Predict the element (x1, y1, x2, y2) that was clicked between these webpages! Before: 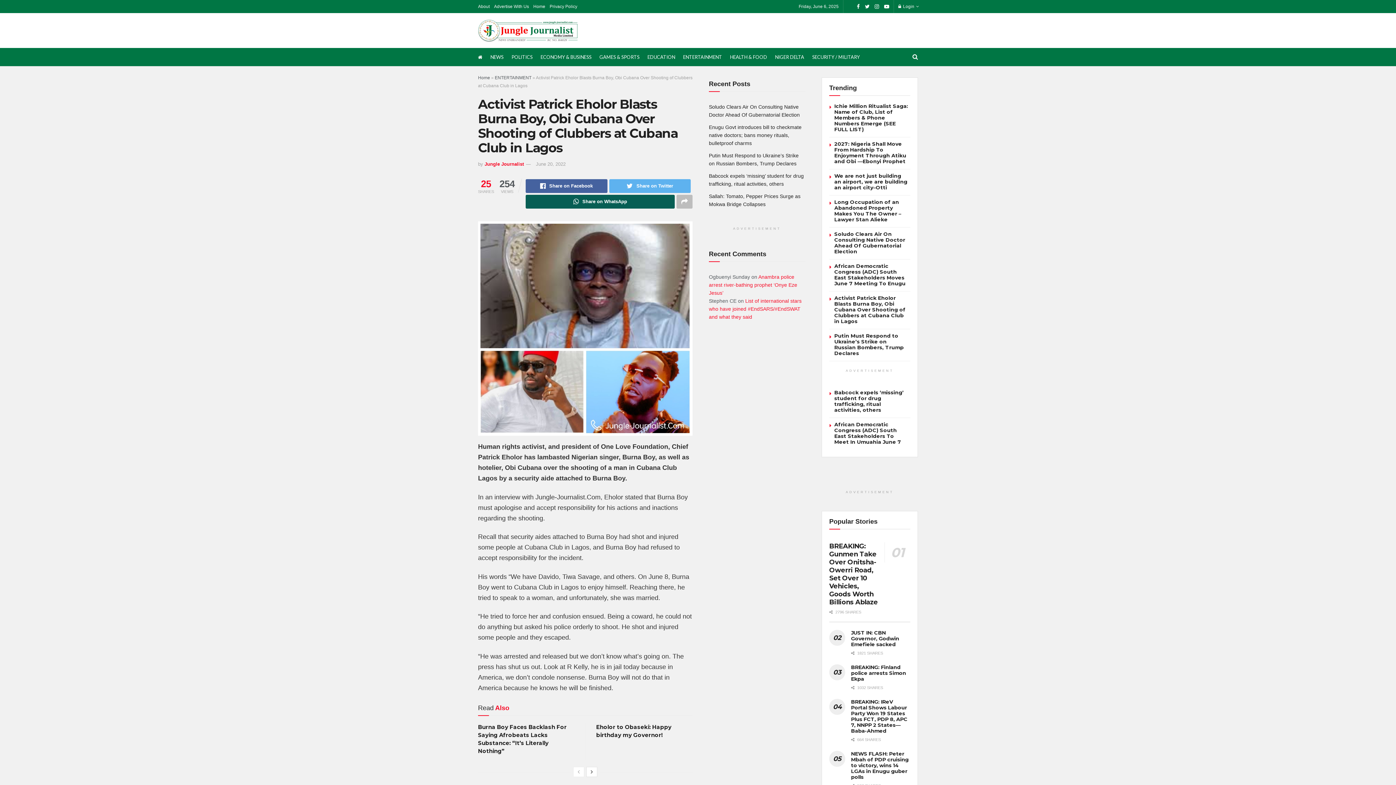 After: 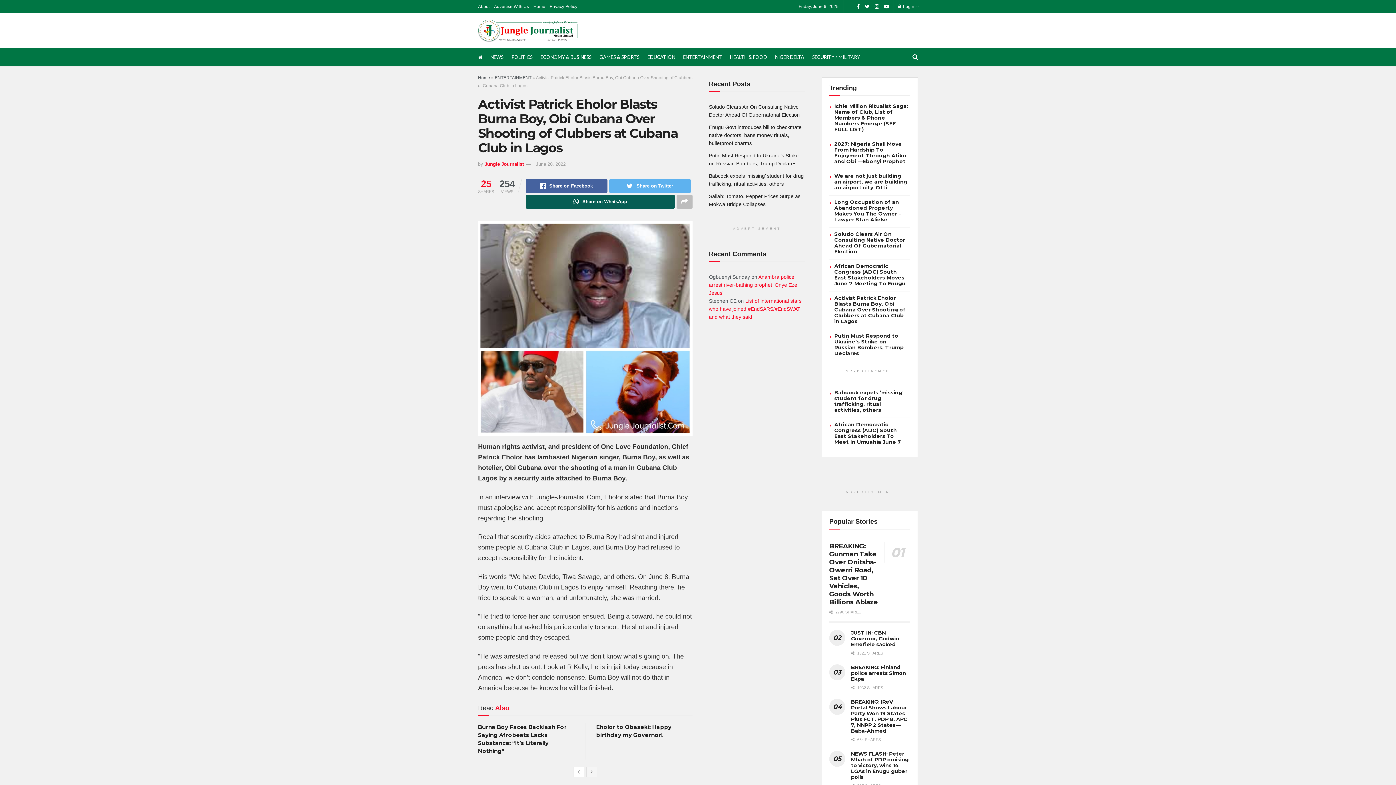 Action: bbox: (586, 767, 597, 777)